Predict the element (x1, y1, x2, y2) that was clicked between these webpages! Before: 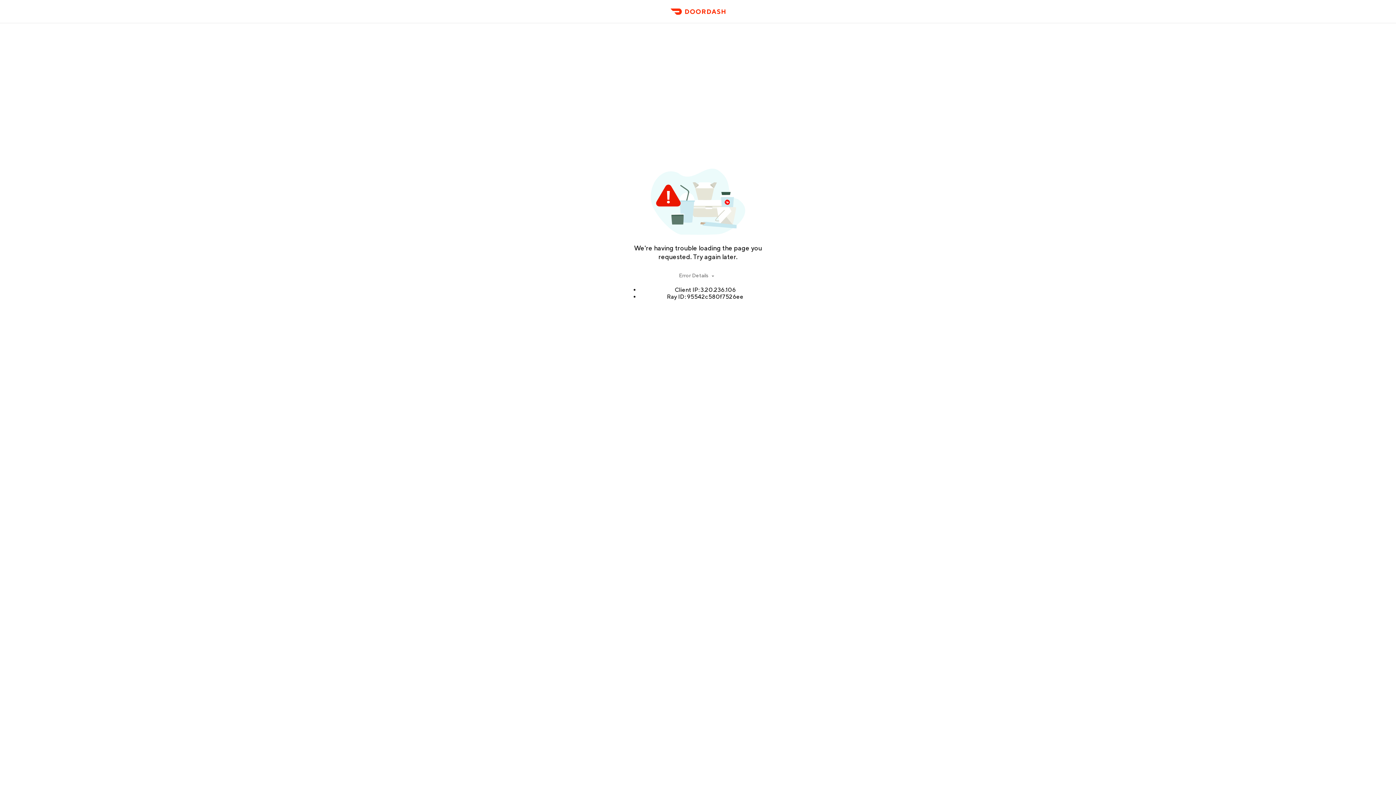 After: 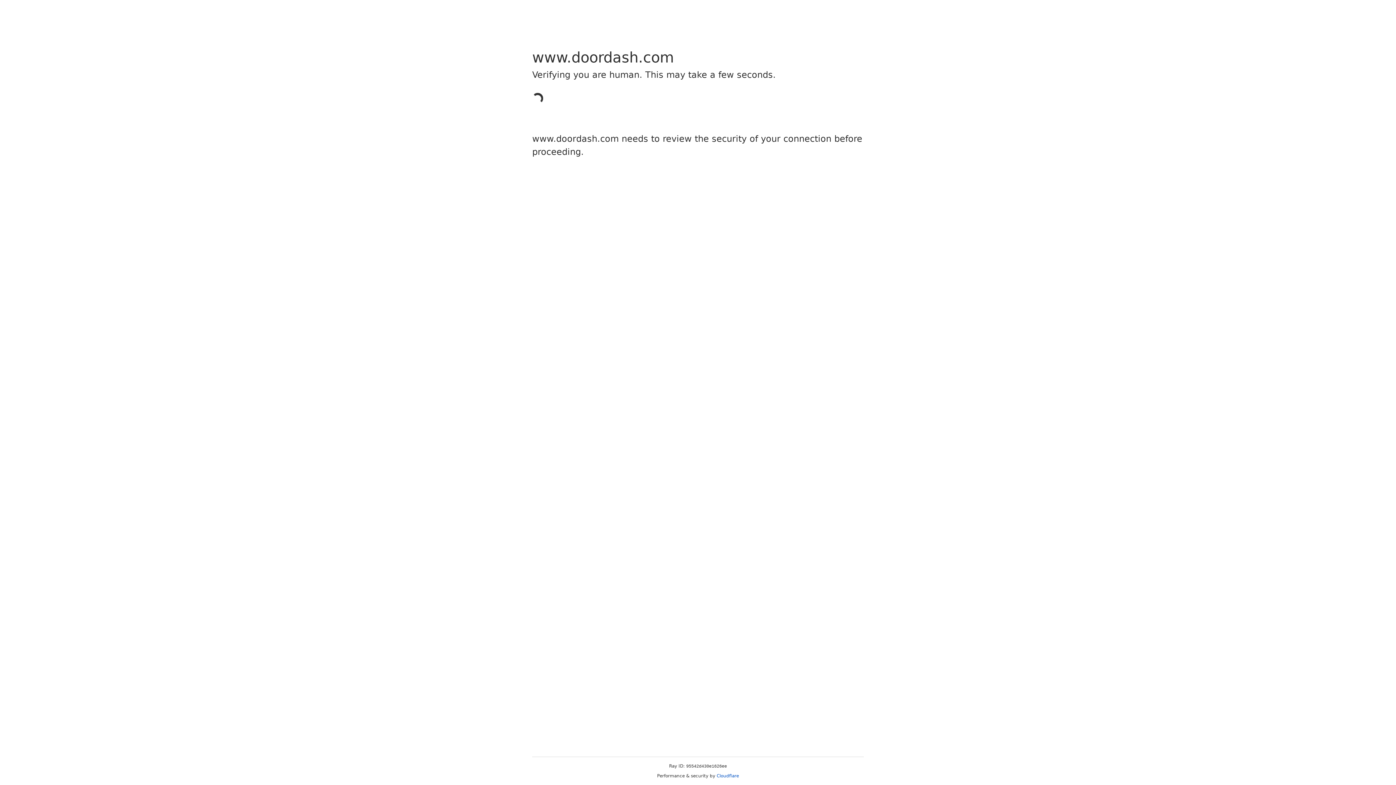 Action: label: DoorDash bbox: (666, 11, 729, 23)